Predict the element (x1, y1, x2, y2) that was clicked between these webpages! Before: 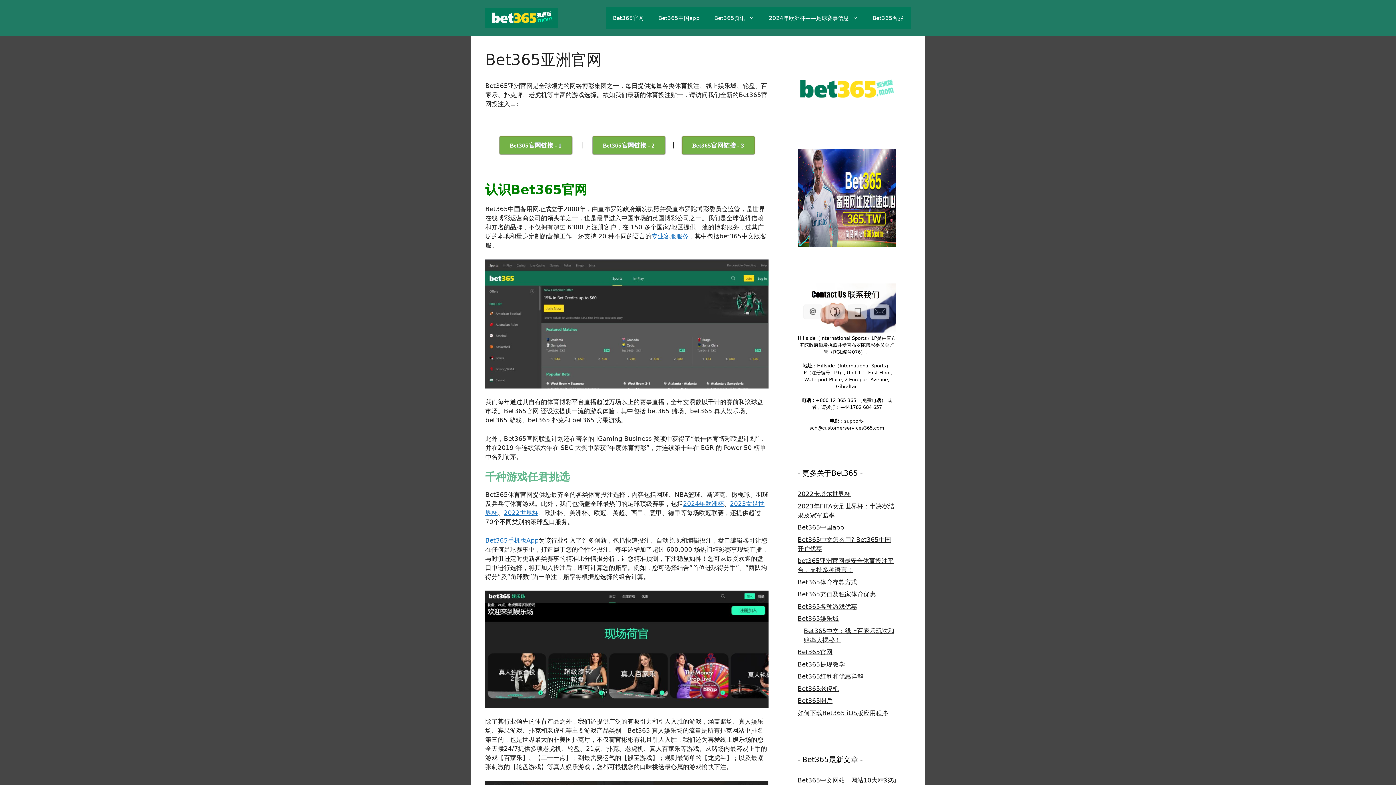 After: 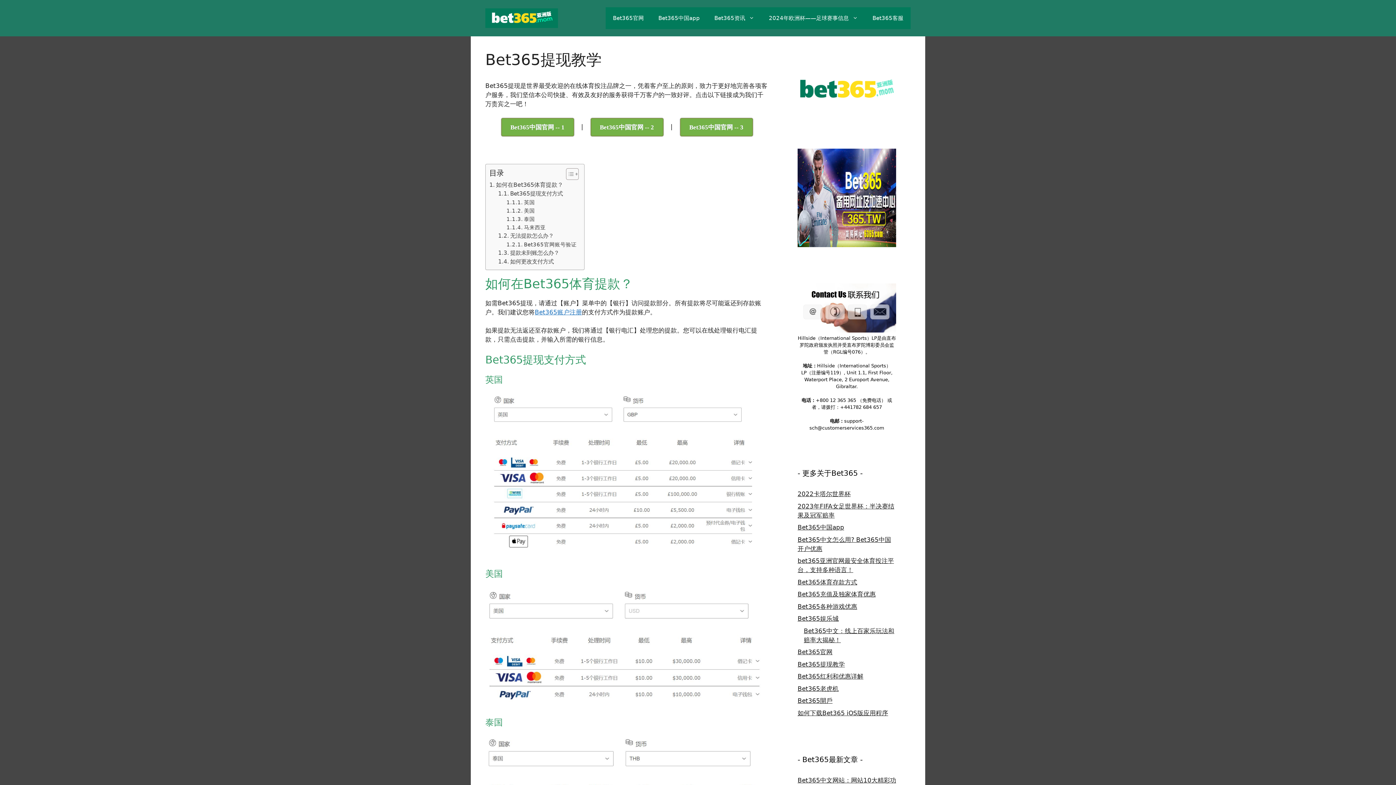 Action: bbox: (797, 660, 845, 668) label: Bet365提现教学